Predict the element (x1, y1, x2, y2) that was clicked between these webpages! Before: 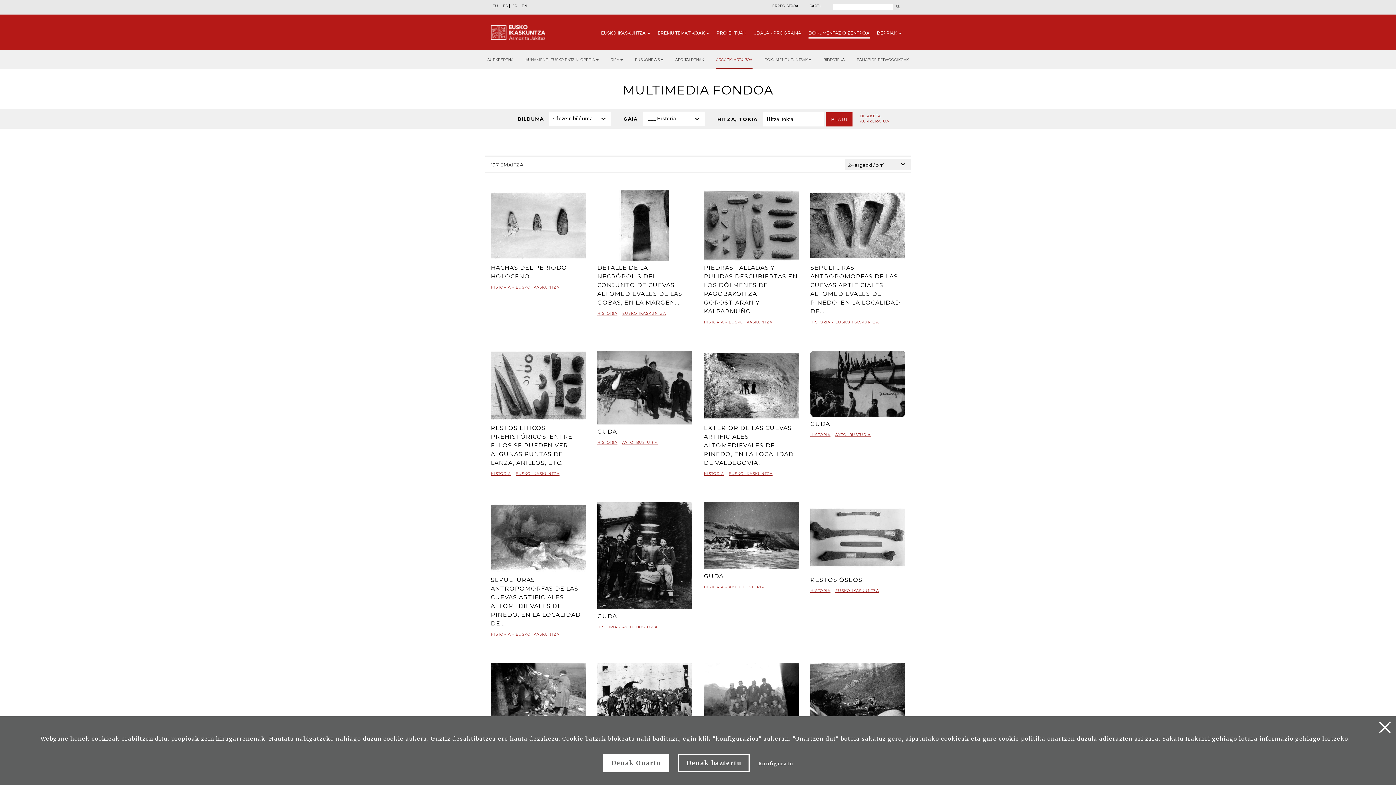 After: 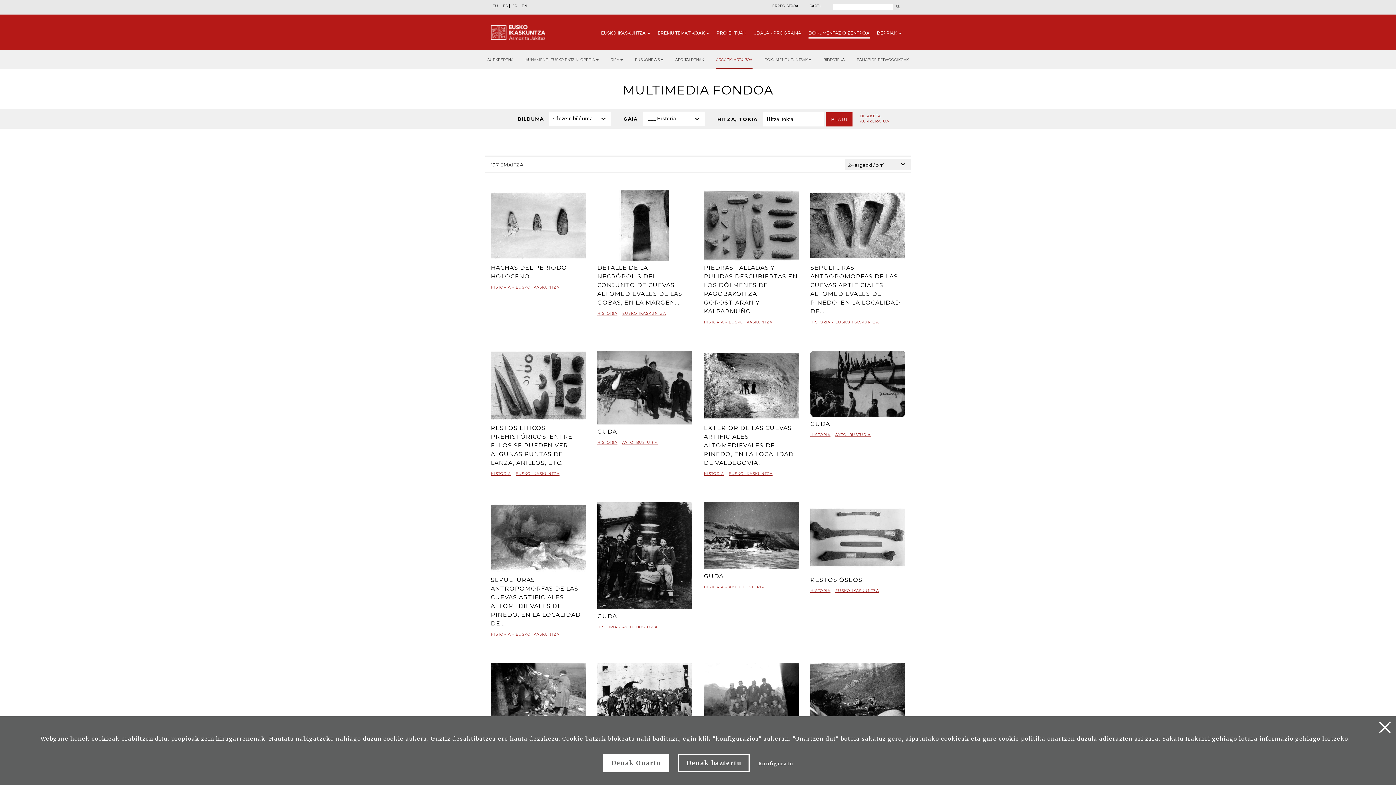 Action: label: BILATU bbox: (825, 112, 852, 126)